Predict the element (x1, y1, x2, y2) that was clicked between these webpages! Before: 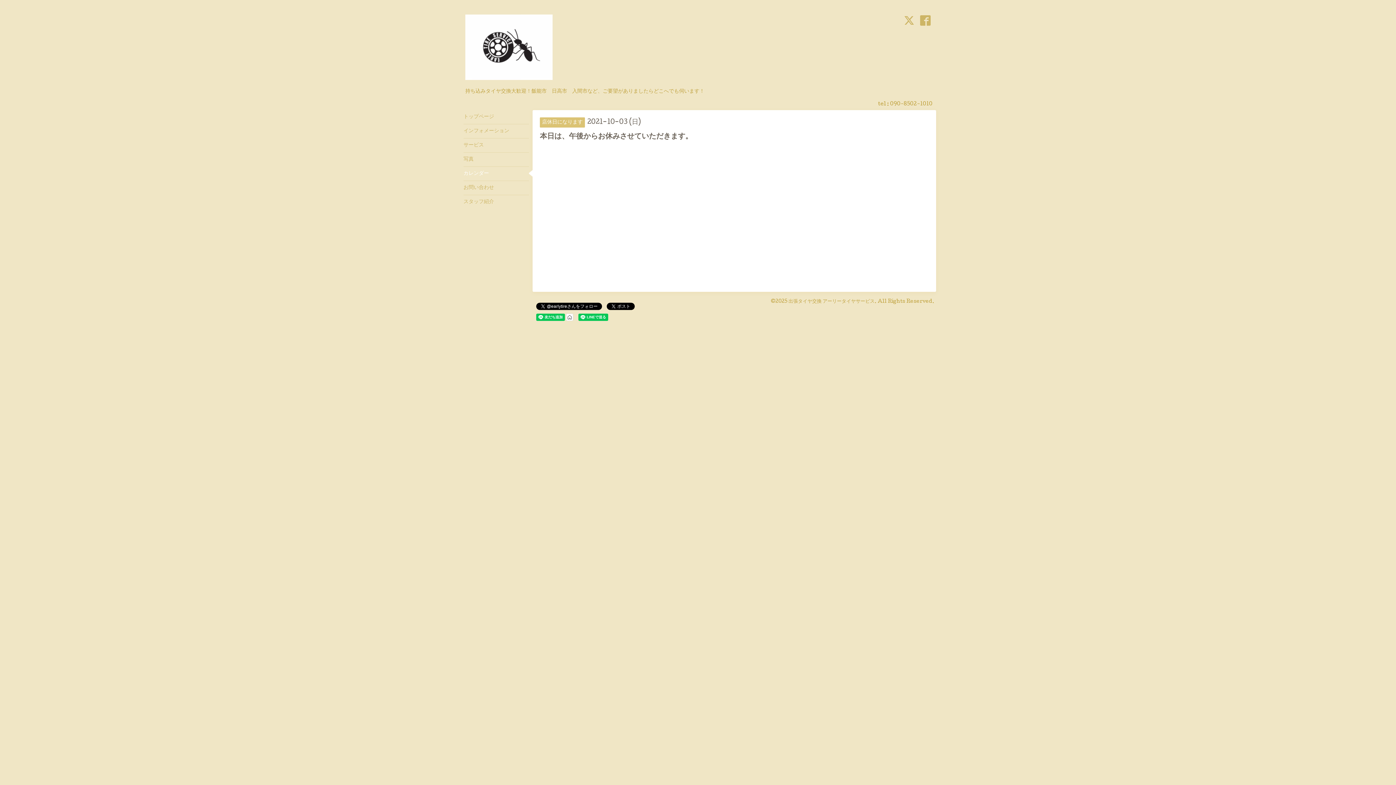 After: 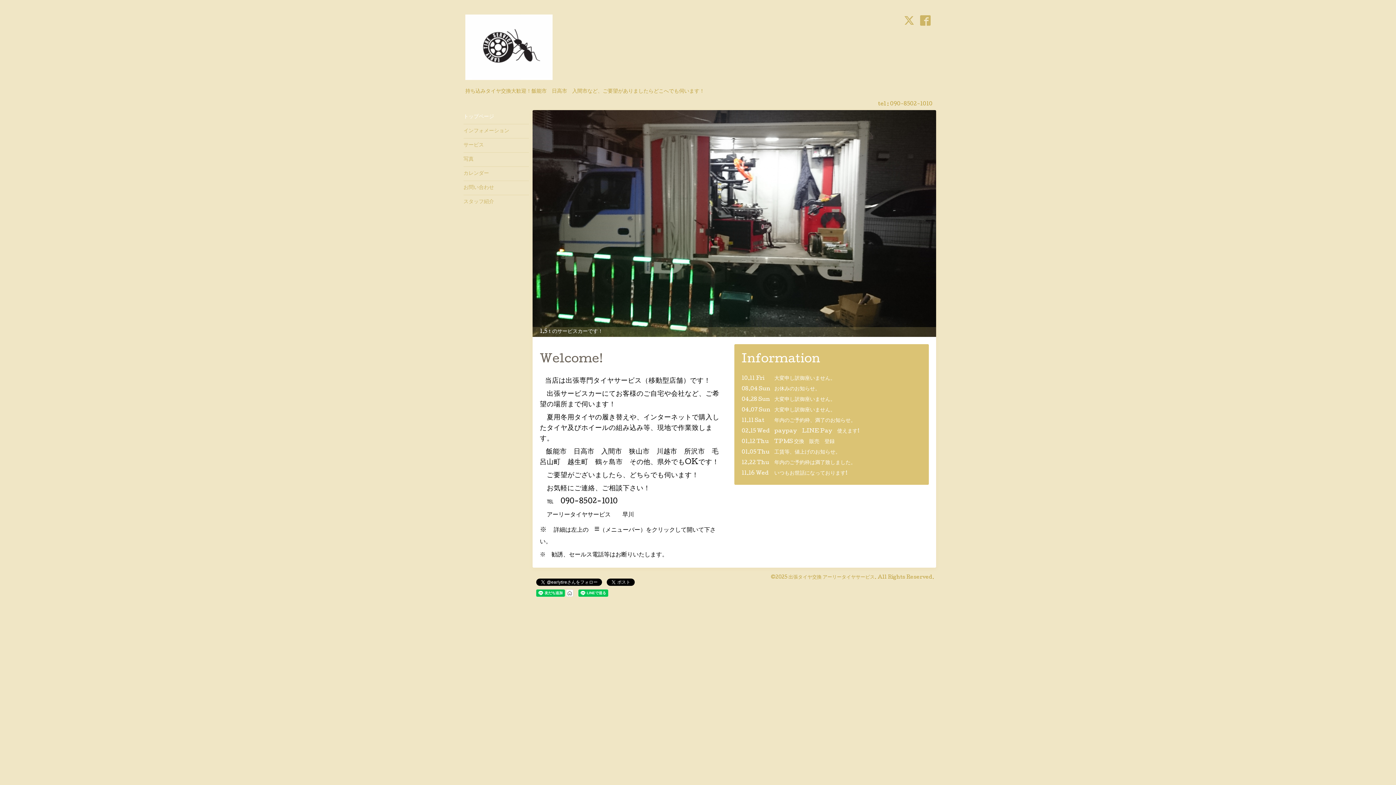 Action: label: トップページ bbox: (463, 110, 529, 124)